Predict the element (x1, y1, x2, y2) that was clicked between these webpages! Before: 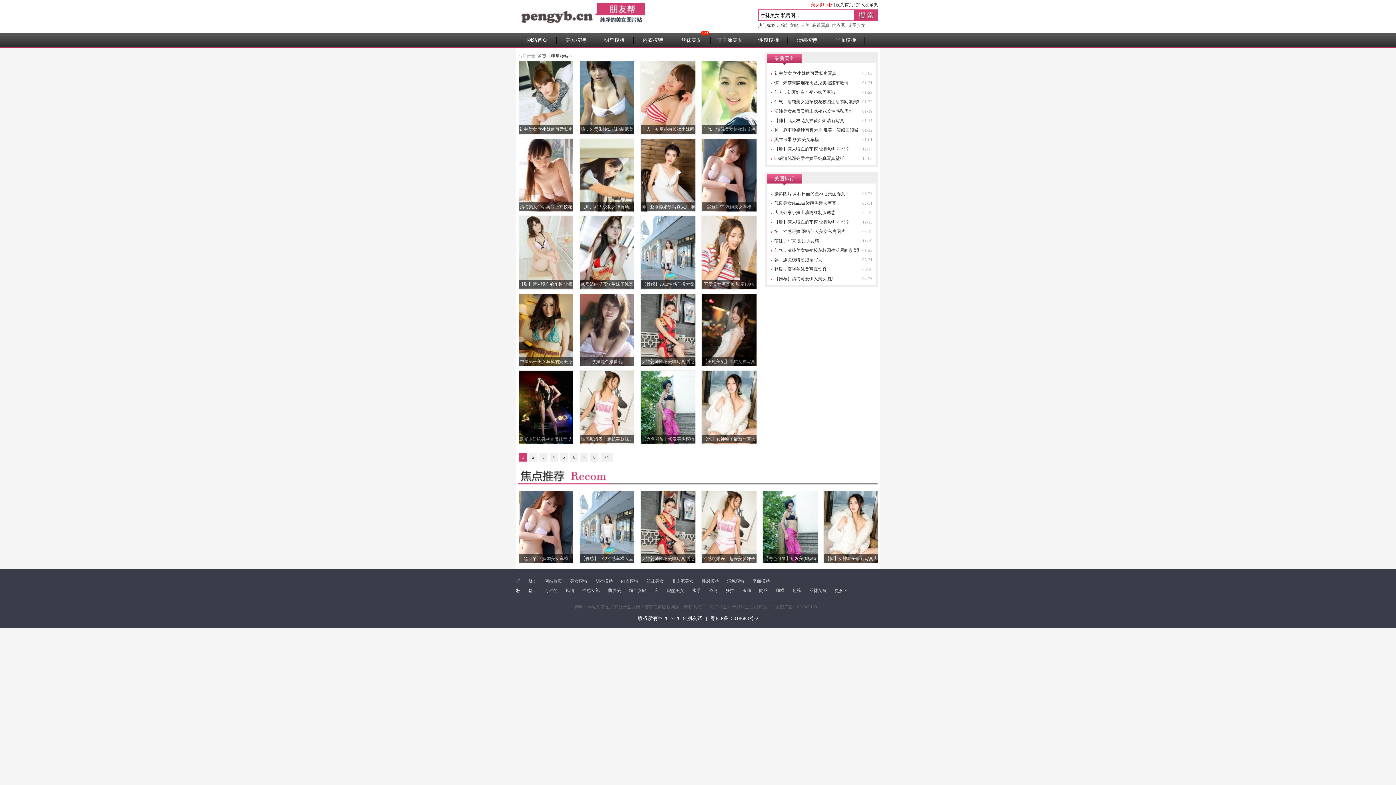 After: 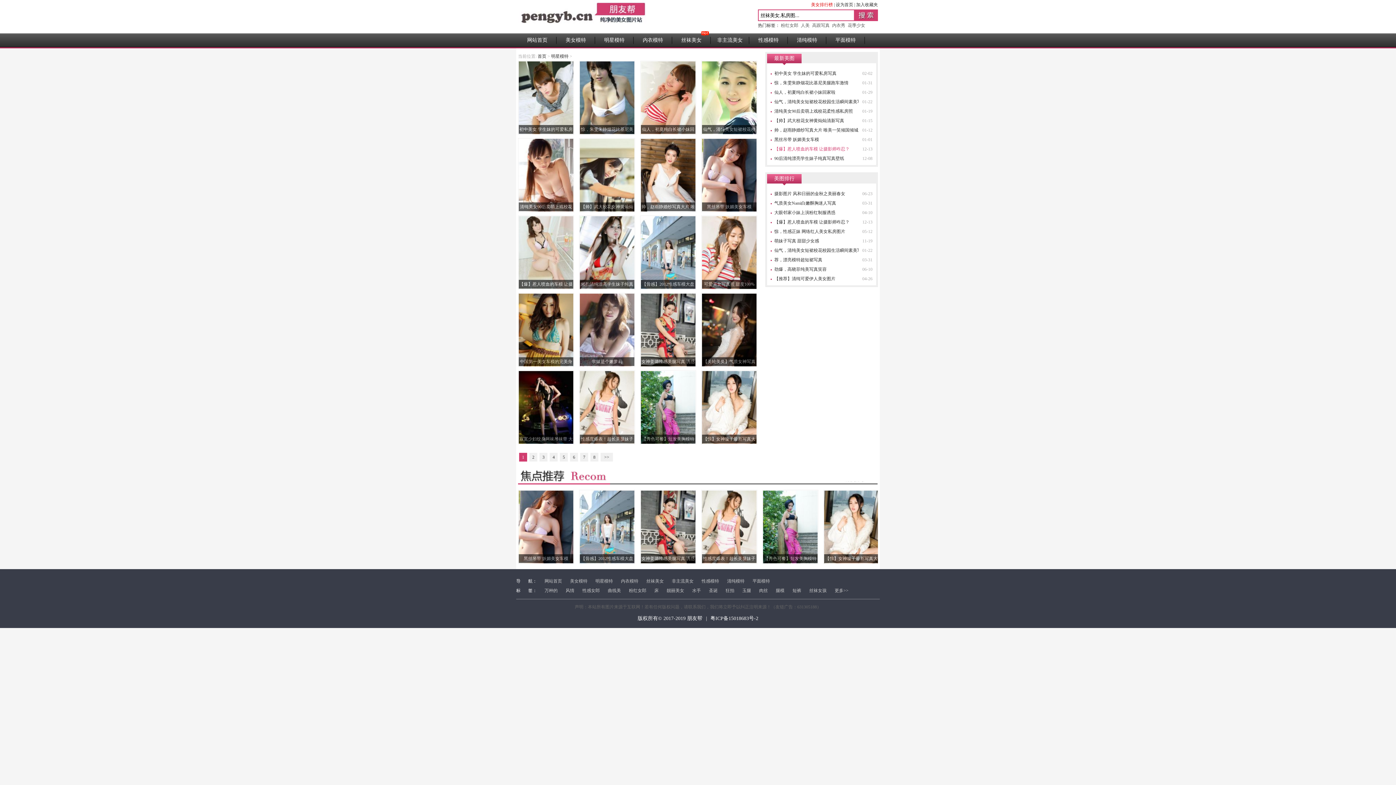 Action: label: 【爆】惹人喷血的车模 让摄影师咋忍？ bbox: (774, 146, 849, 151)